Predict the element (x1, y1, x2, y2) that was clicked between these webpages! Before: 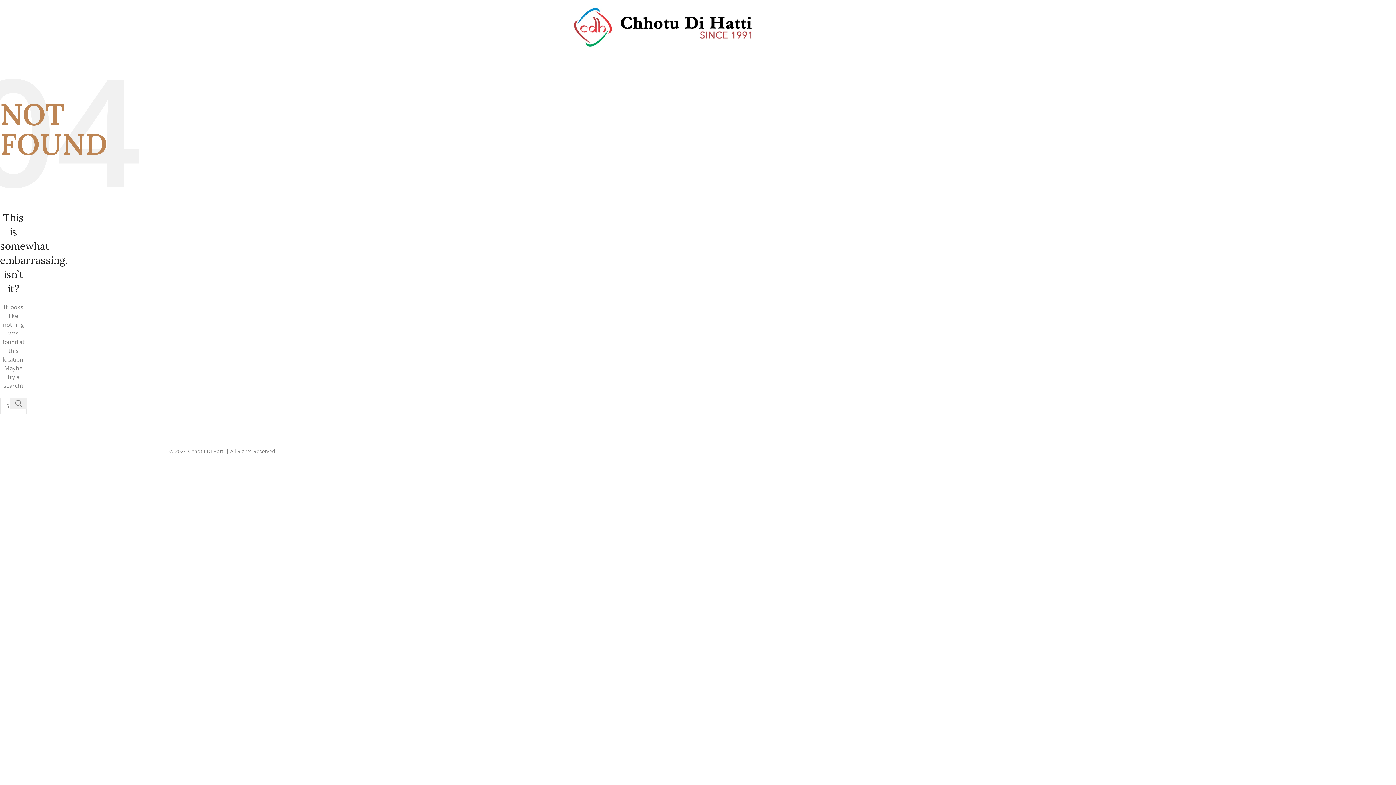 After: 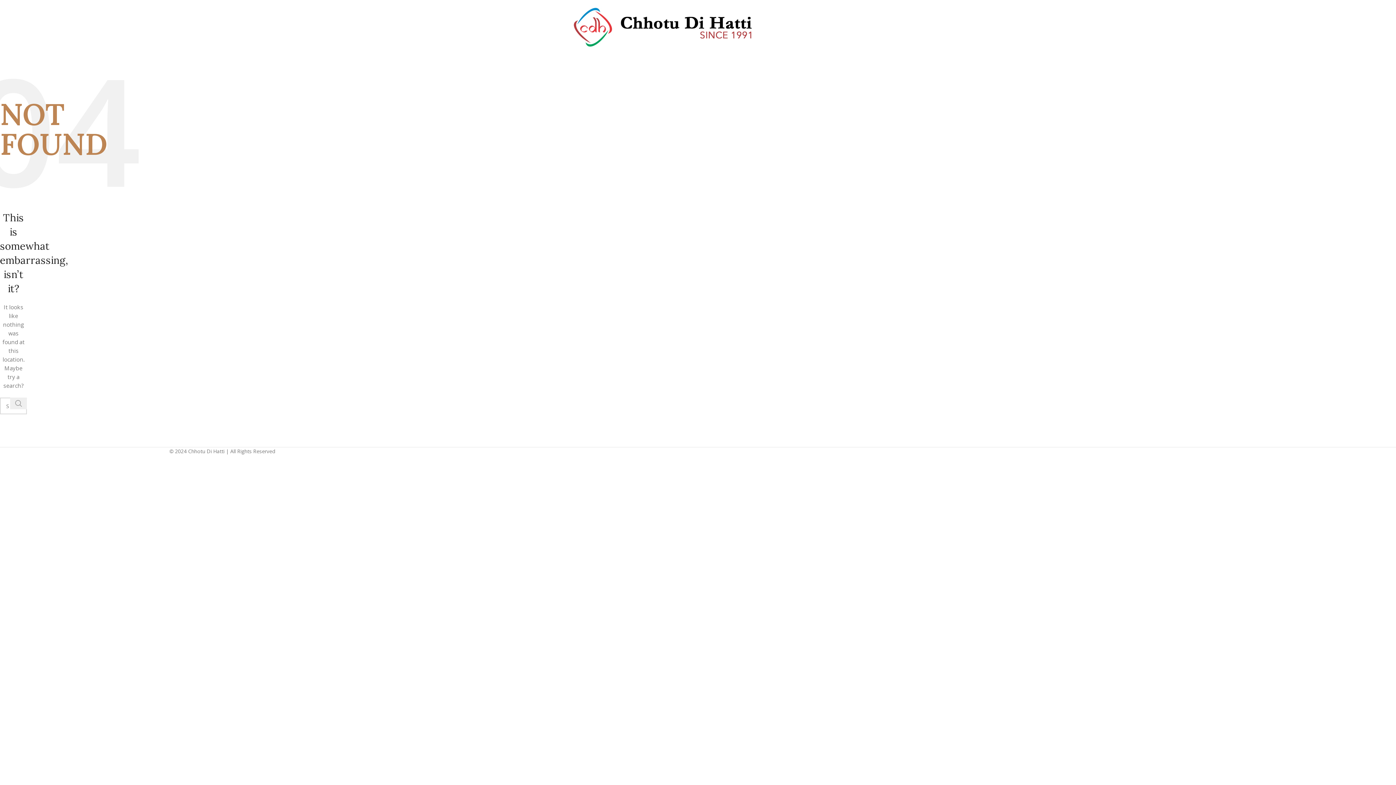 Action: label: Search  bbox: (10, 397, 27, 409)